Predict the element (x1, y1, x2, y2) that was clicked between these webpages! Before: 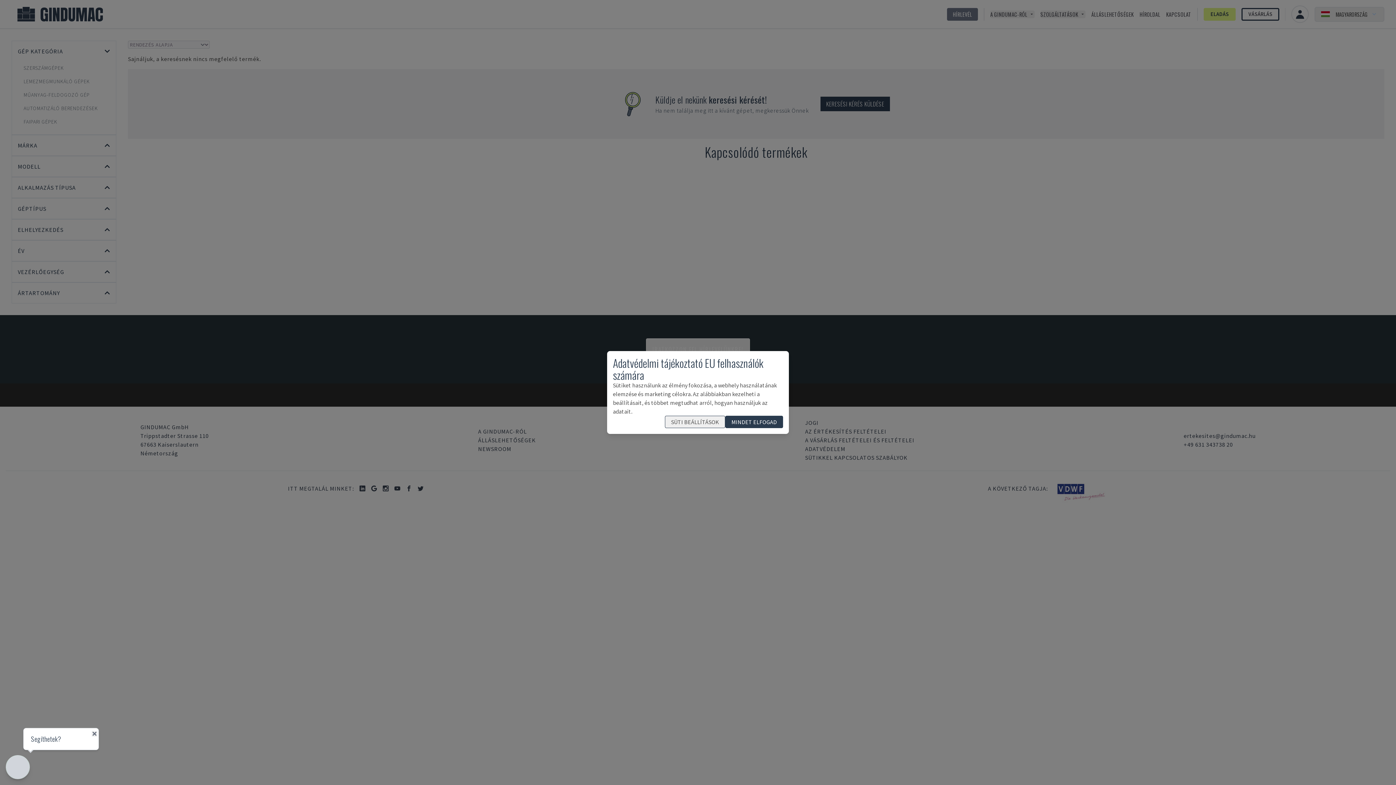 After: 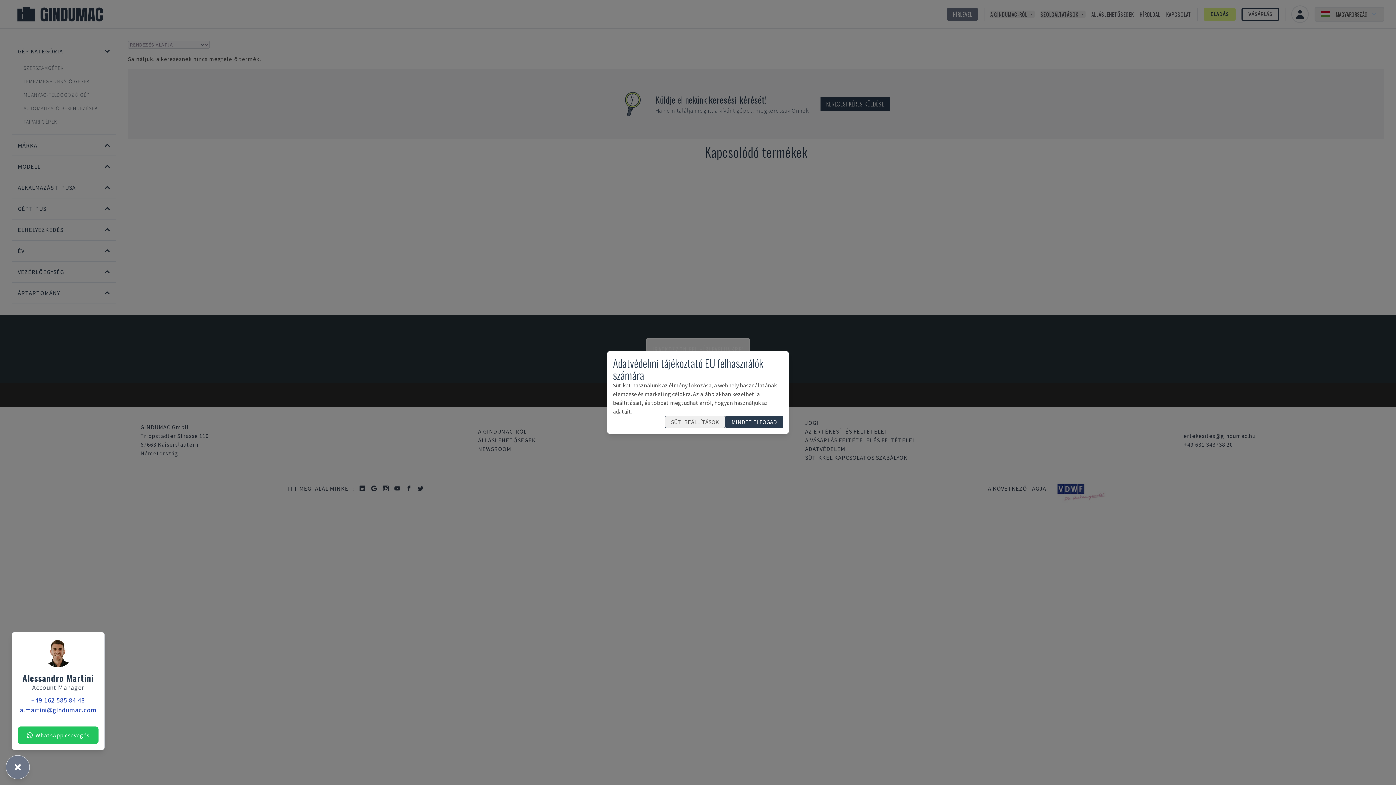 Action: bbox: (5, 755, 50, 779)